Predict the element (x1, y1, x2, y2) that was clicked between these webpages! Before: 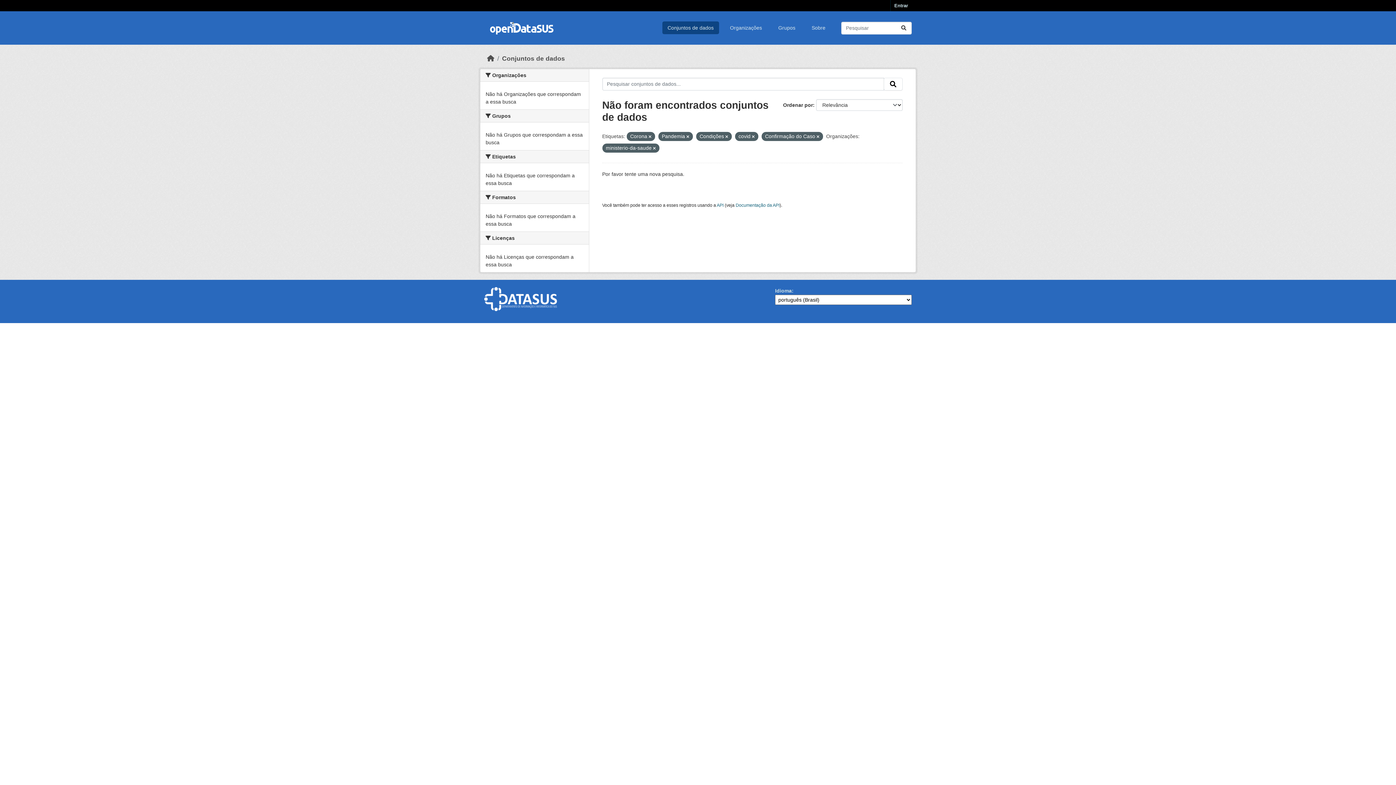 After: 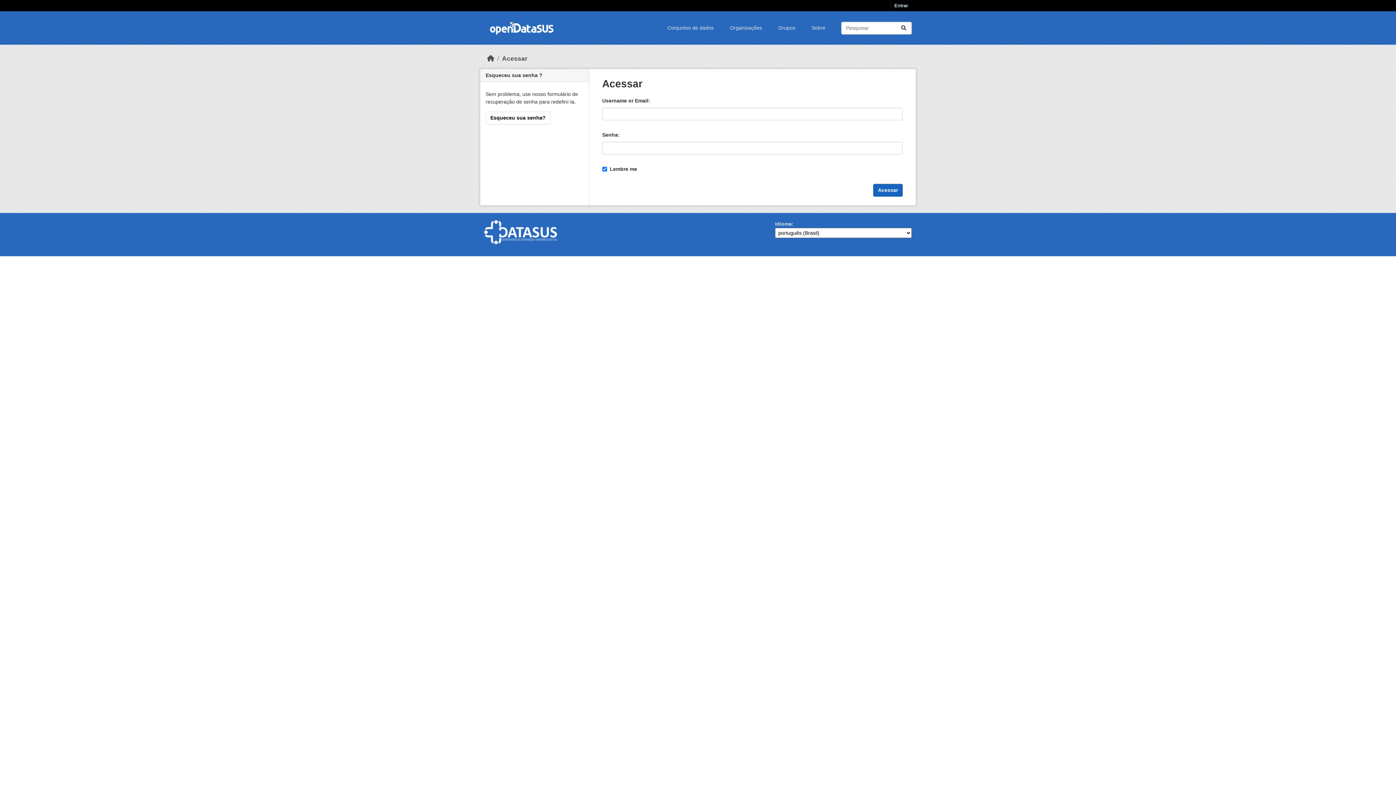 Action: bbox: (890, 0, 912, 11) label: Entrar